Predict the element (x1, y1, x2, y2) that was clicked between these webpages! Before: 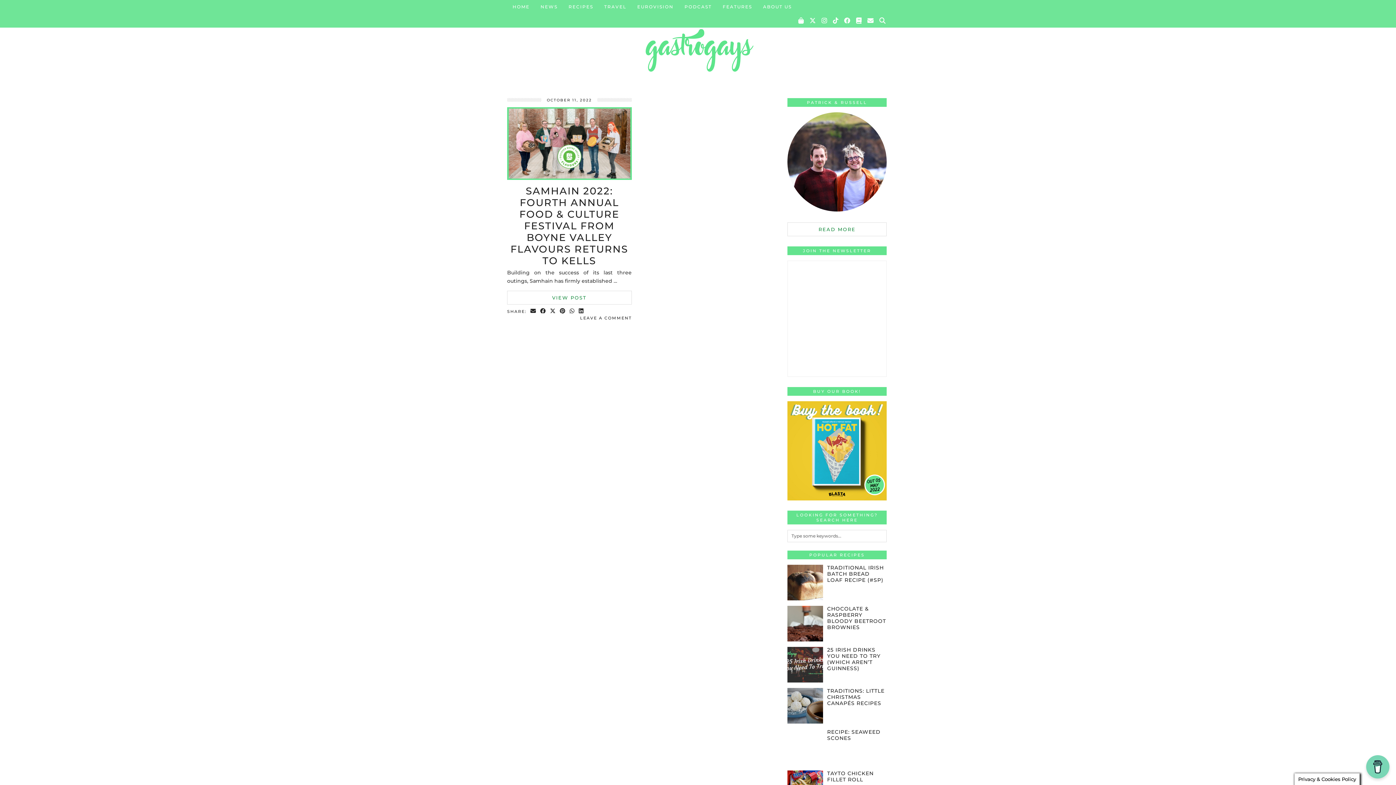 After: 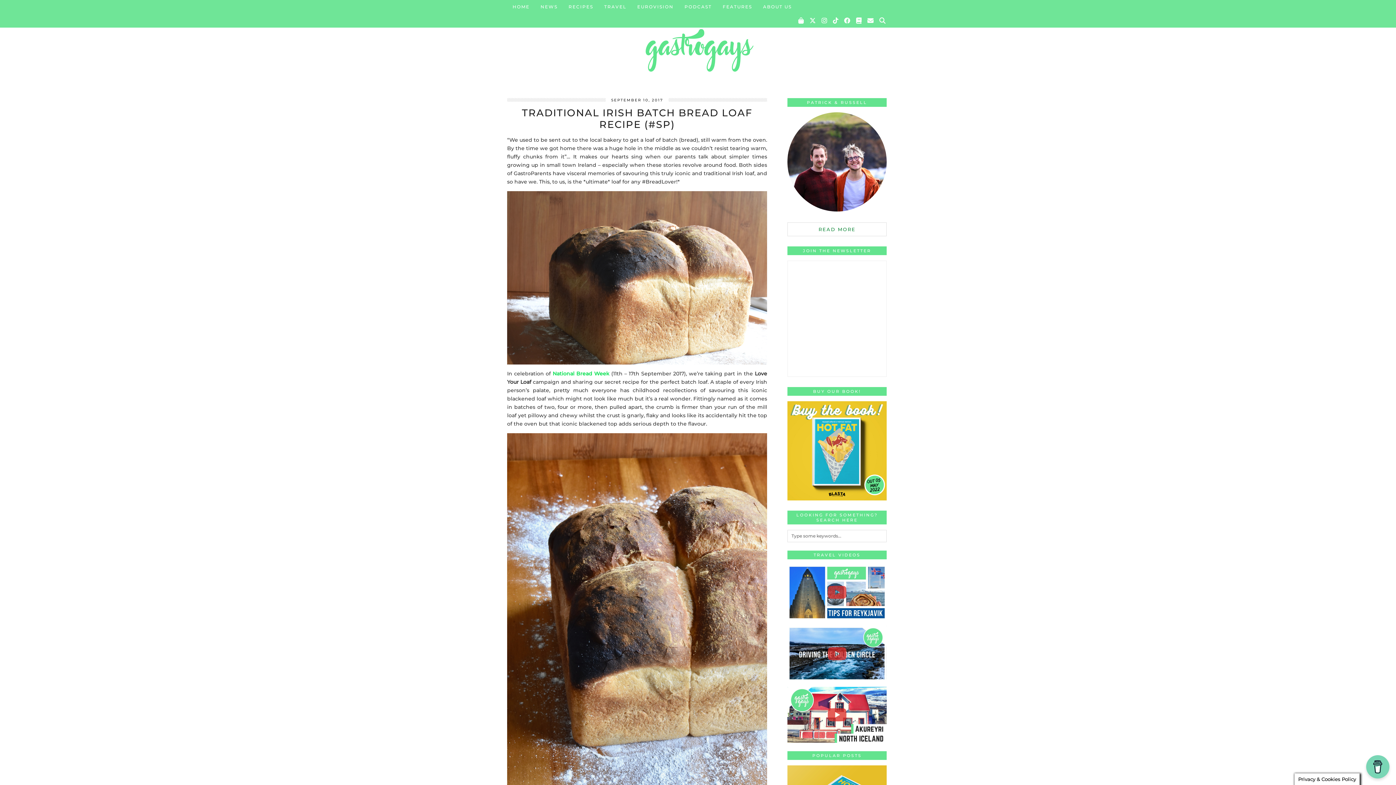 Action: bbox: (787, 564, 823, 600) label: Traditional Irish Batch Bread Loaf Recipe (#SP)